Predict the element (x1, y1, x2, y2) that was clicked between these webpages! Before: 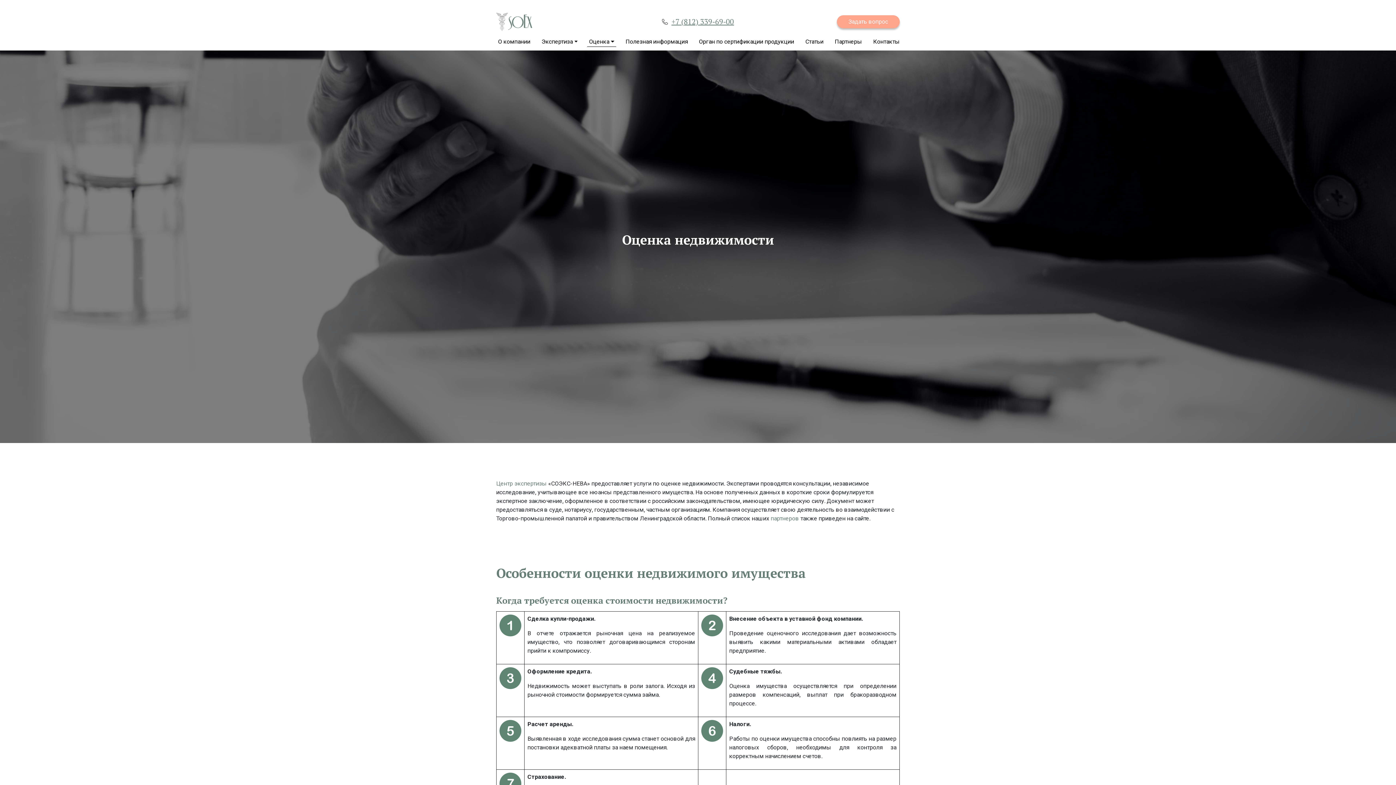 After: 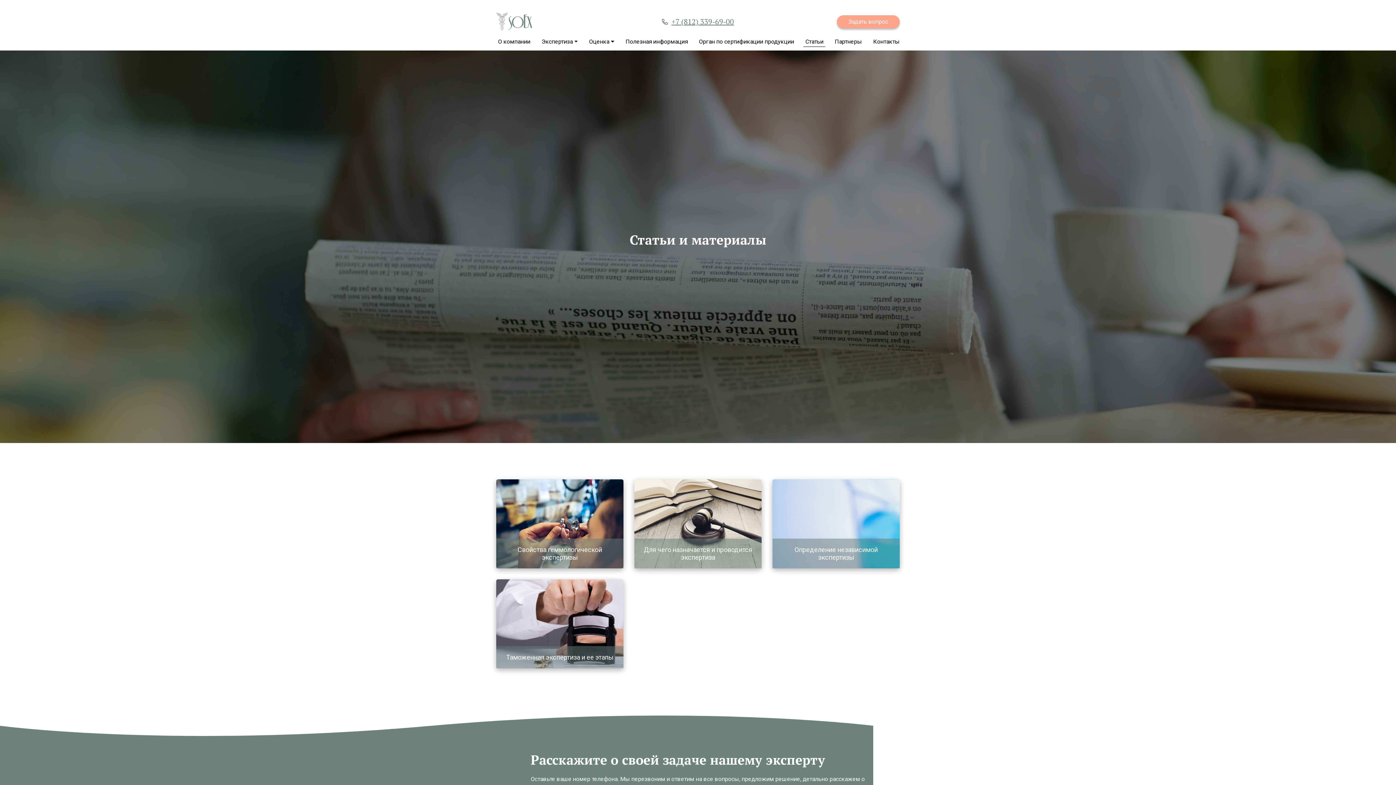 Action: label: Статьи bbox: (803, 32, 825, 50)